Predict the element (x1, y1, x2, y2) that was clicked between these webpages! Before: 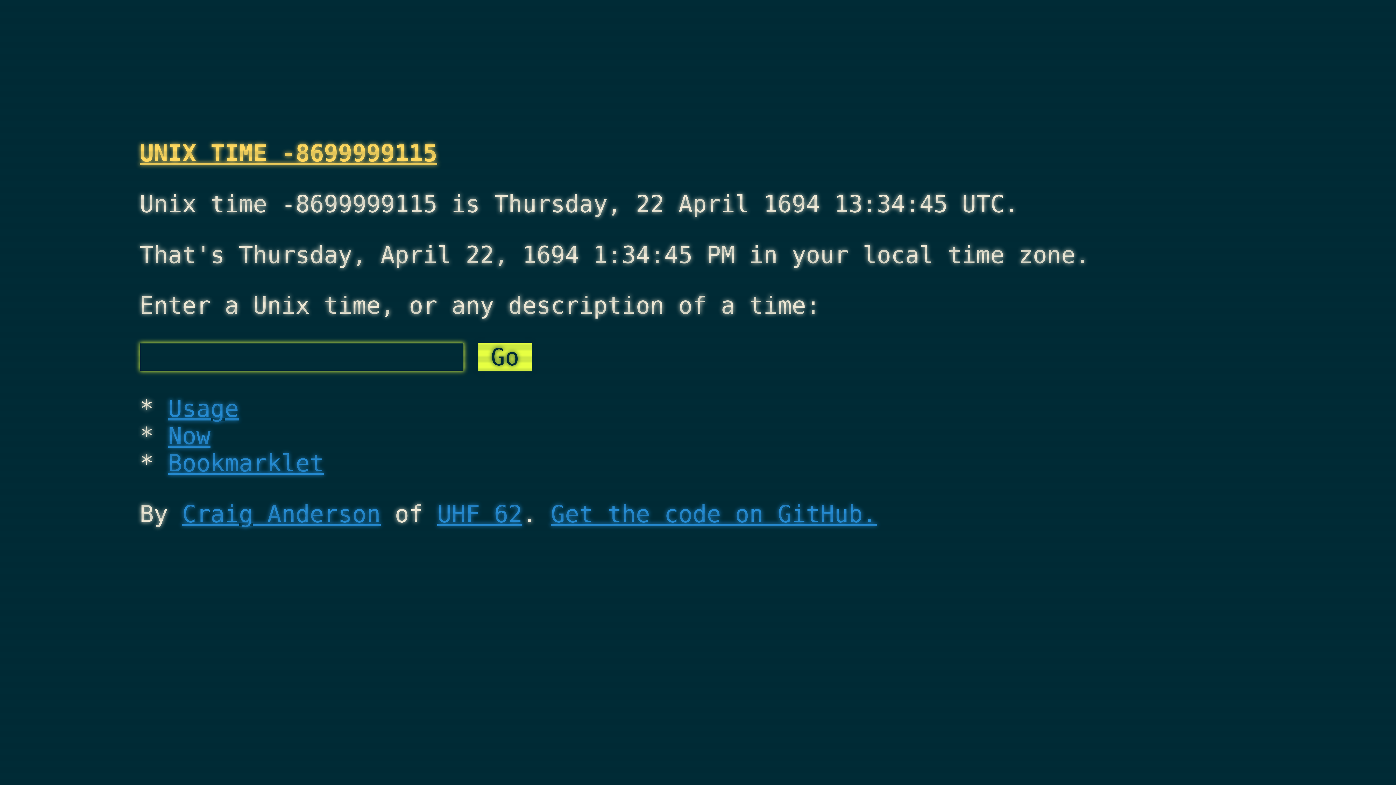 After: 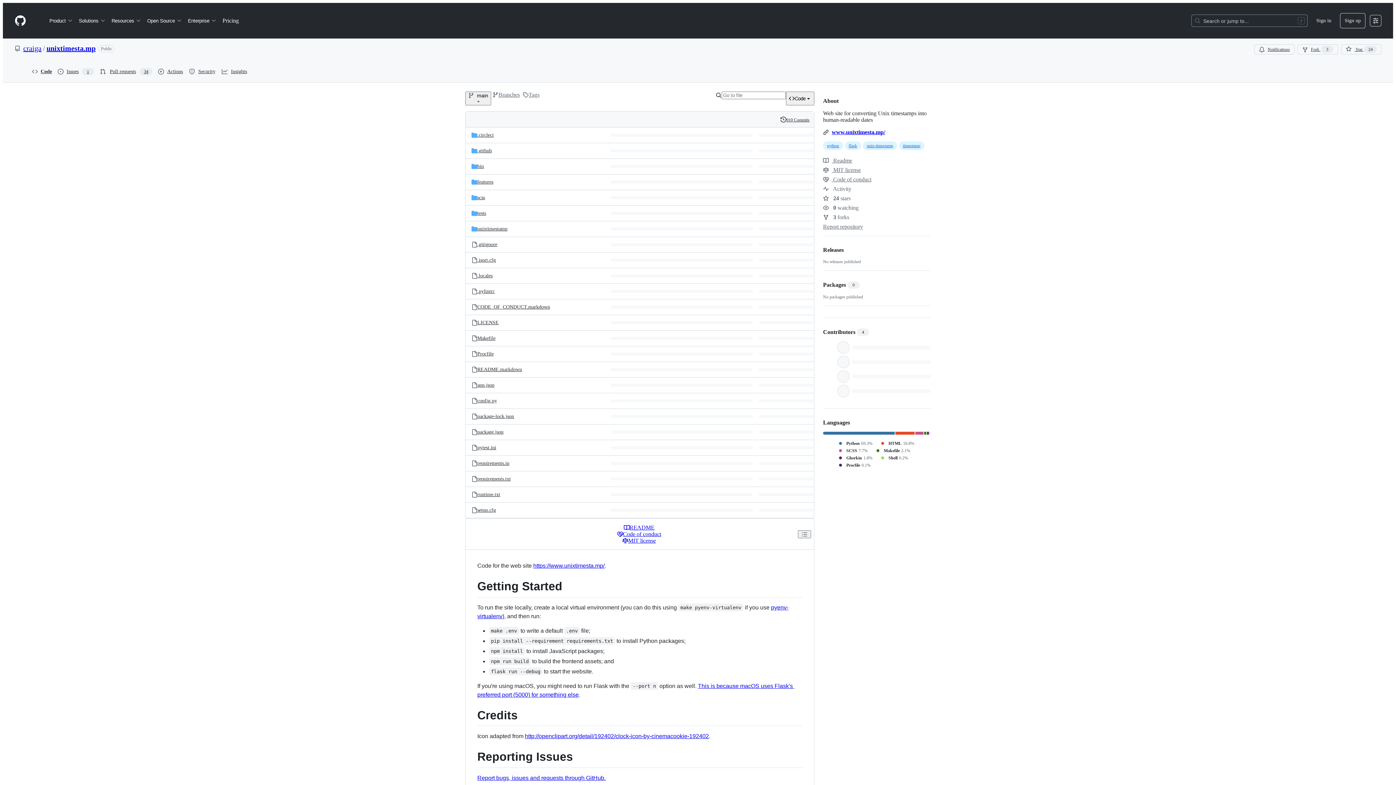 Action: label: Get the code on GitHub. bbox: (550, 500, 877, 527)